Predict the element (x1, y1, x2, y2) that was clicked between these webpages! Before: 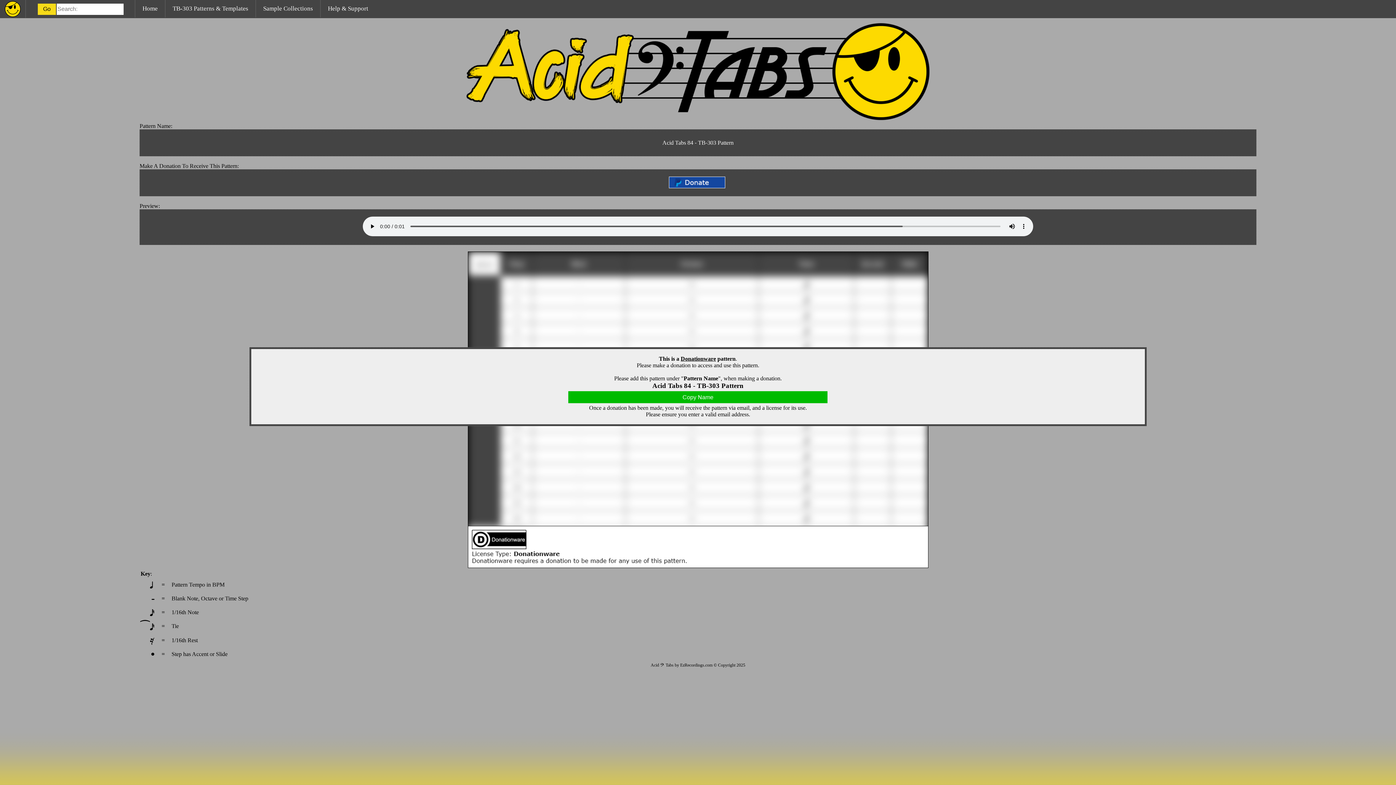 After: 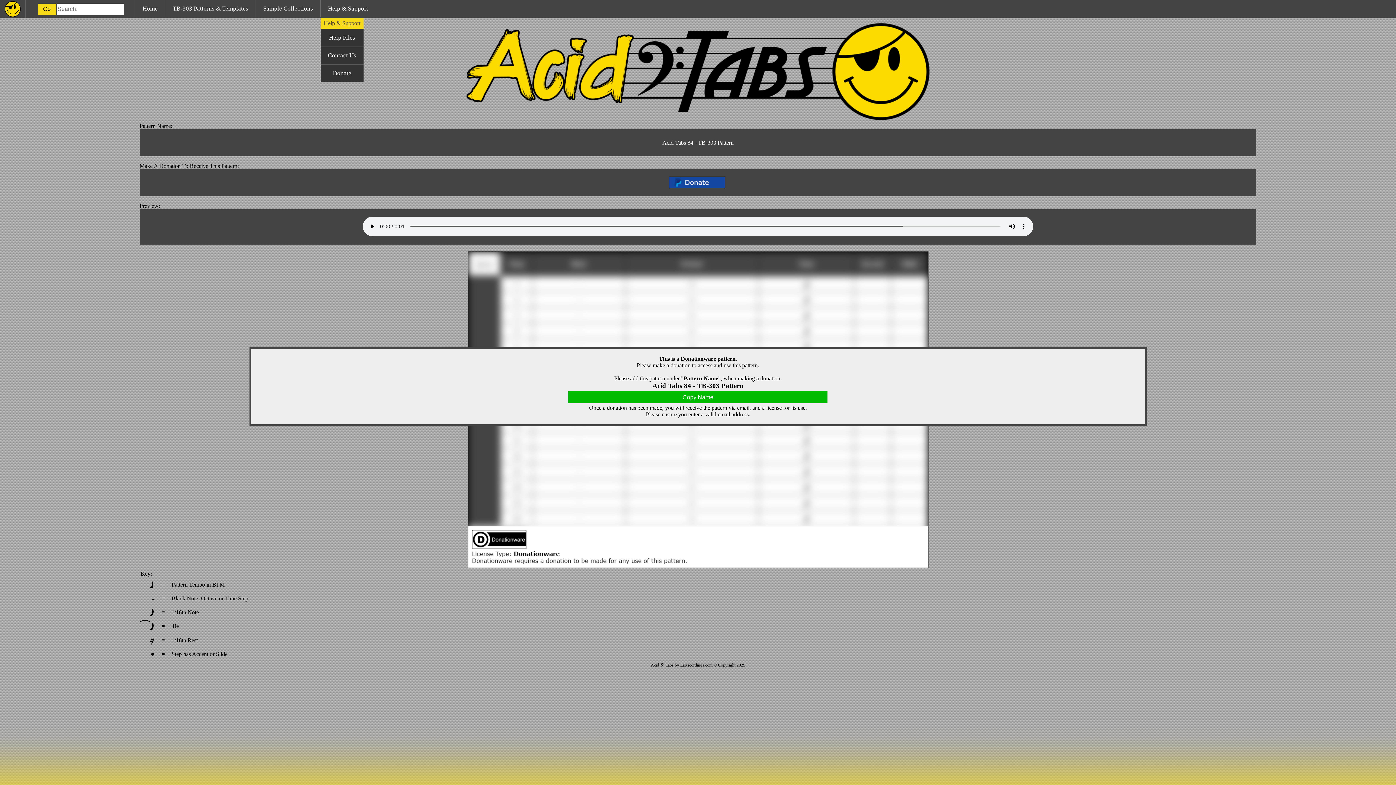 Action: bbox: (320, 0, 375, 17) label: Help & Support